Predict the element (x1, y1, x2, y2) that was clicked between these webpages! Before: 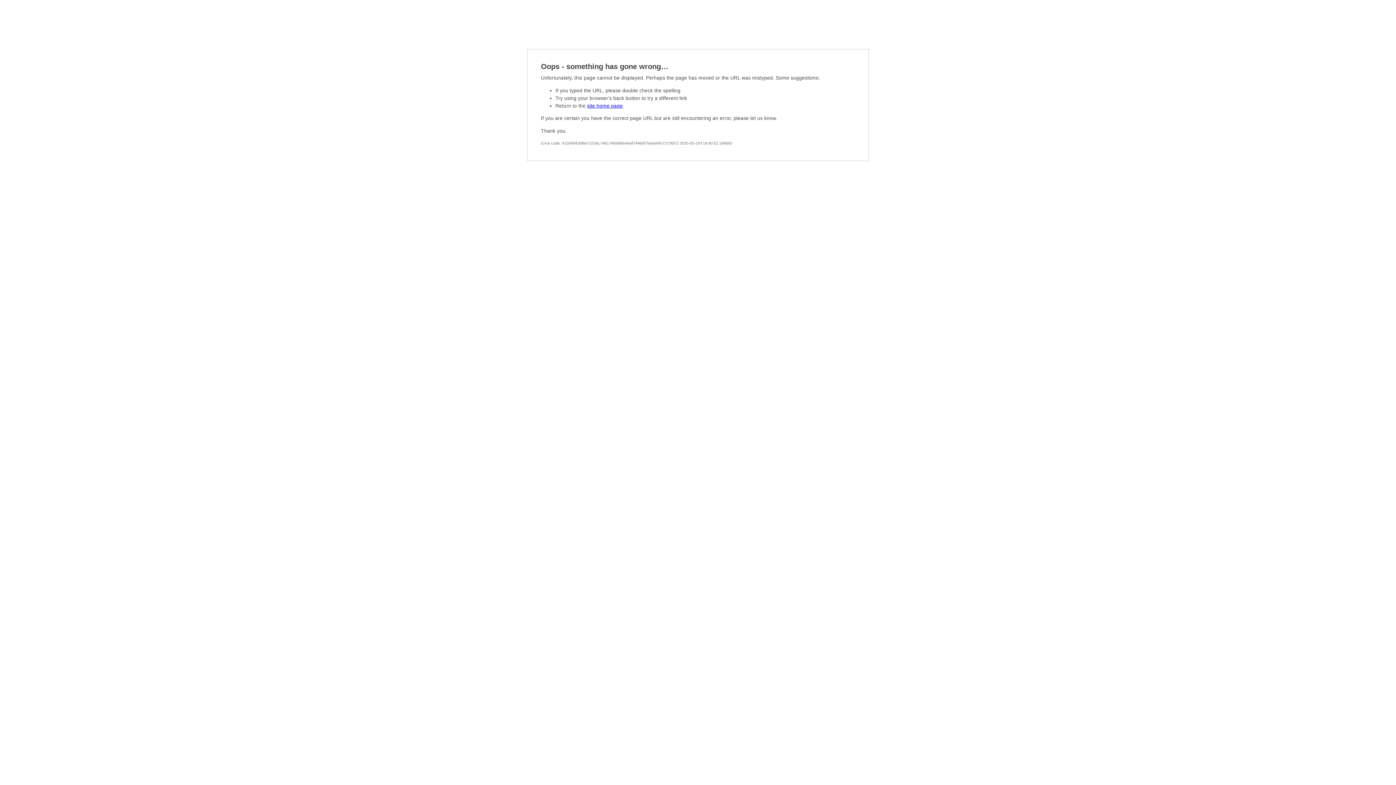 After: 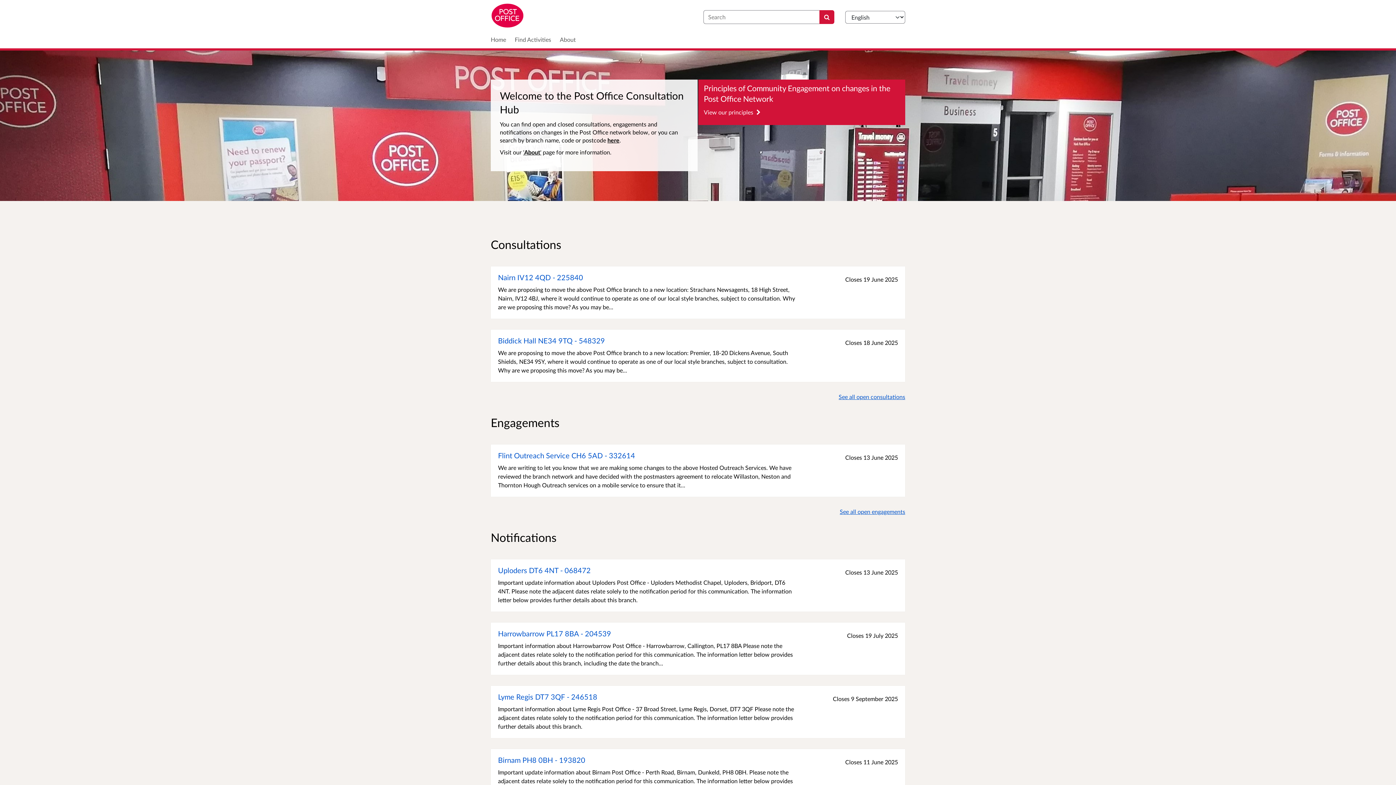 Action: label: site home page bbox: (587, 103, 622, 108)